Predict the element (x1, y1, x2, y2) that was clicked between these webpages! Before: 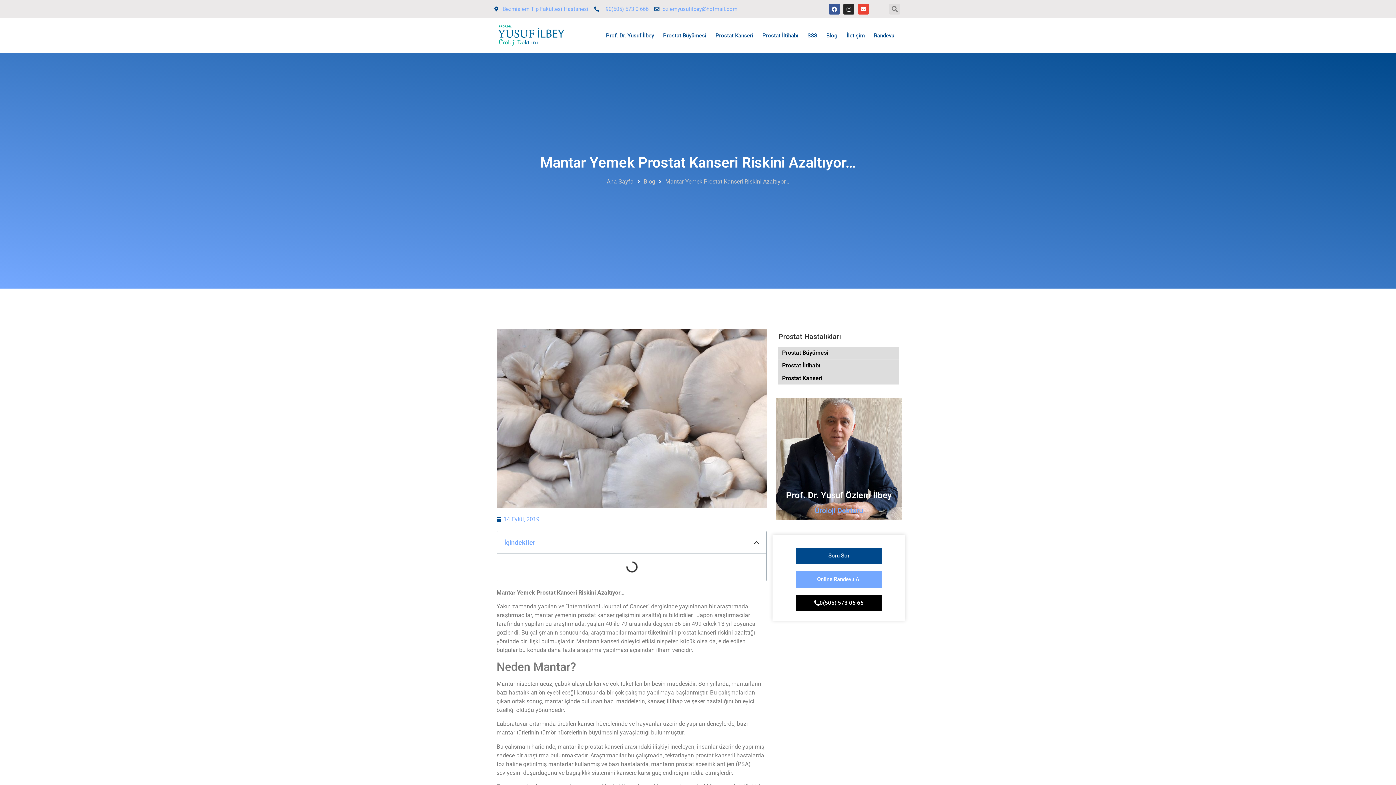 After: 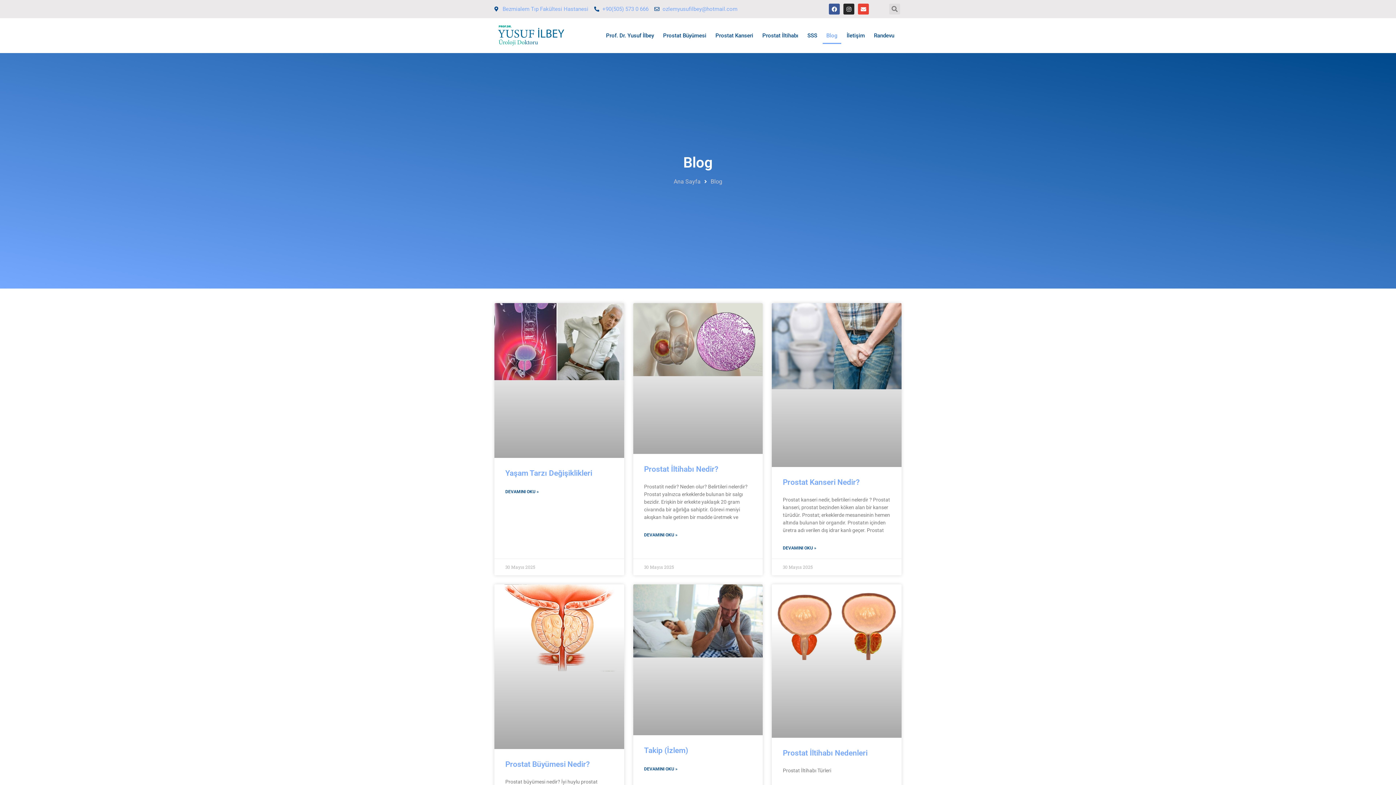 Action: bbox: (822, 27, 841, 43) label: Blog